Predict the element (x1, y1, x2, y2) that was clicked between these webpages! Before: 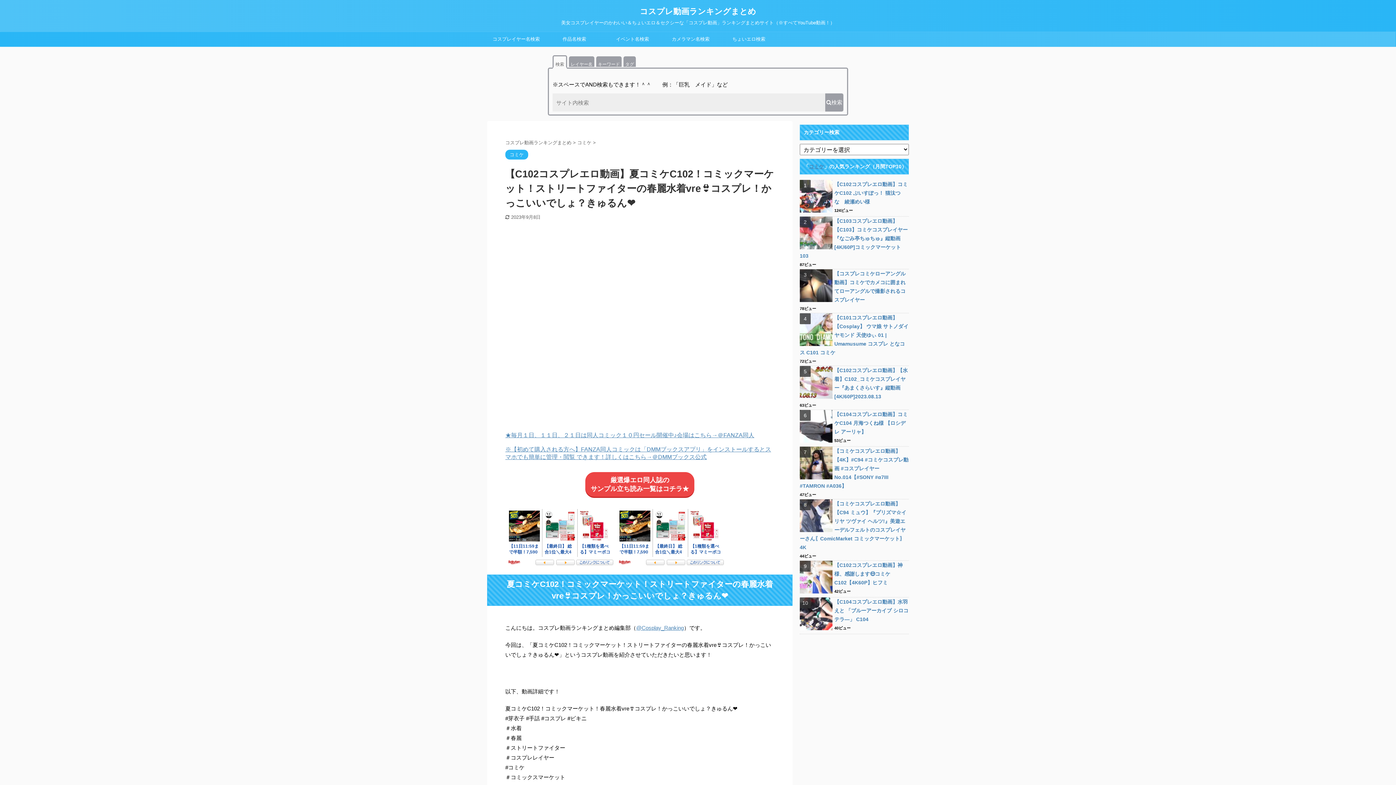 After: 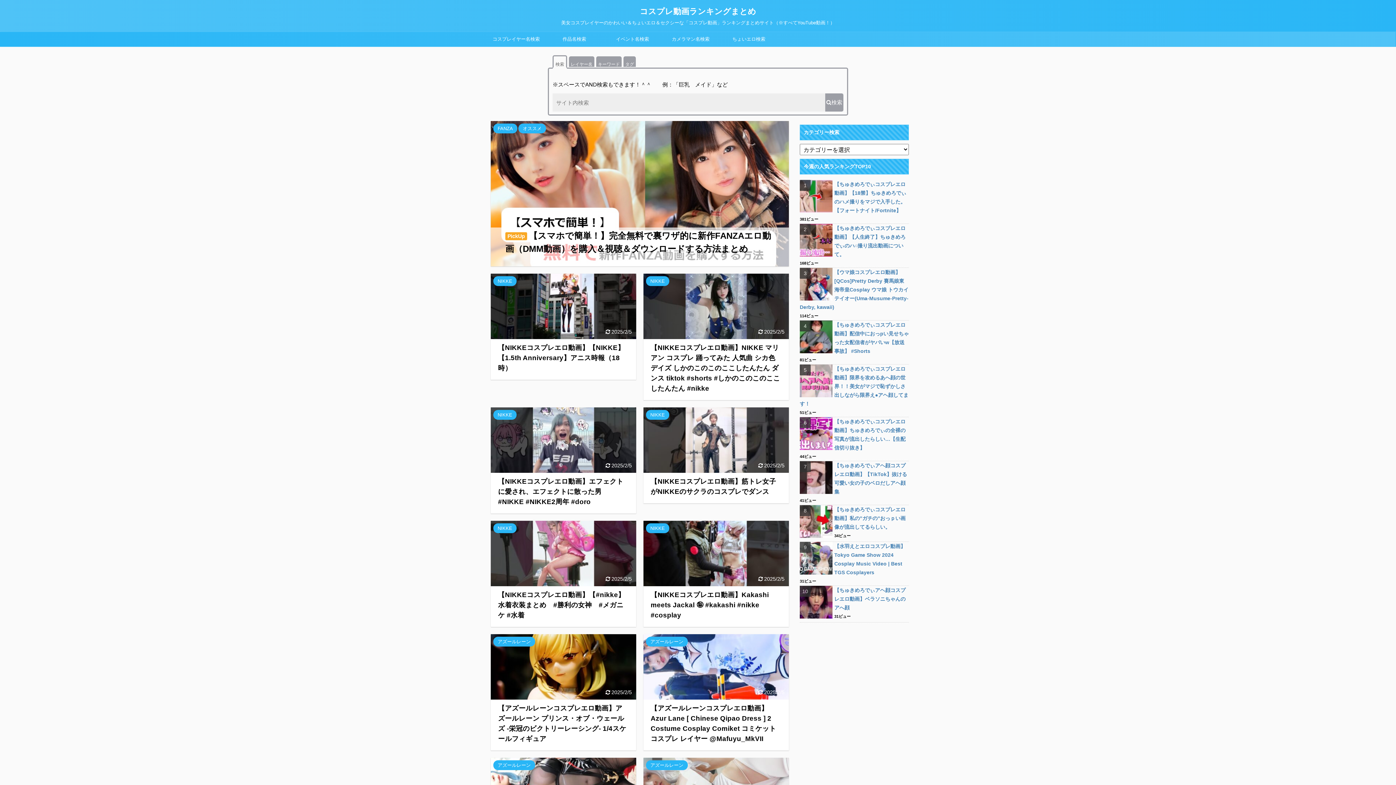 Action: label: コスプレイヤー名検索 bbox: (487, 32, 545, 46)